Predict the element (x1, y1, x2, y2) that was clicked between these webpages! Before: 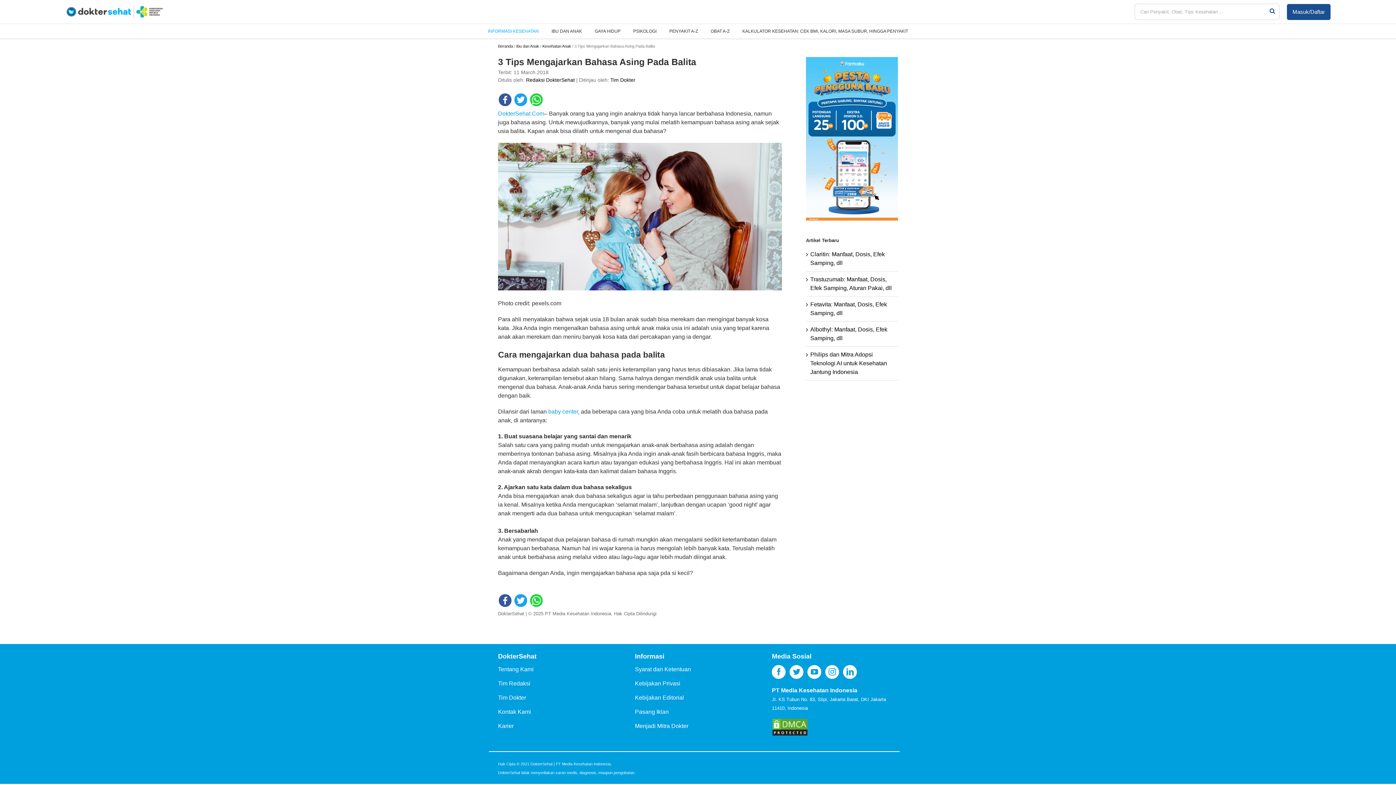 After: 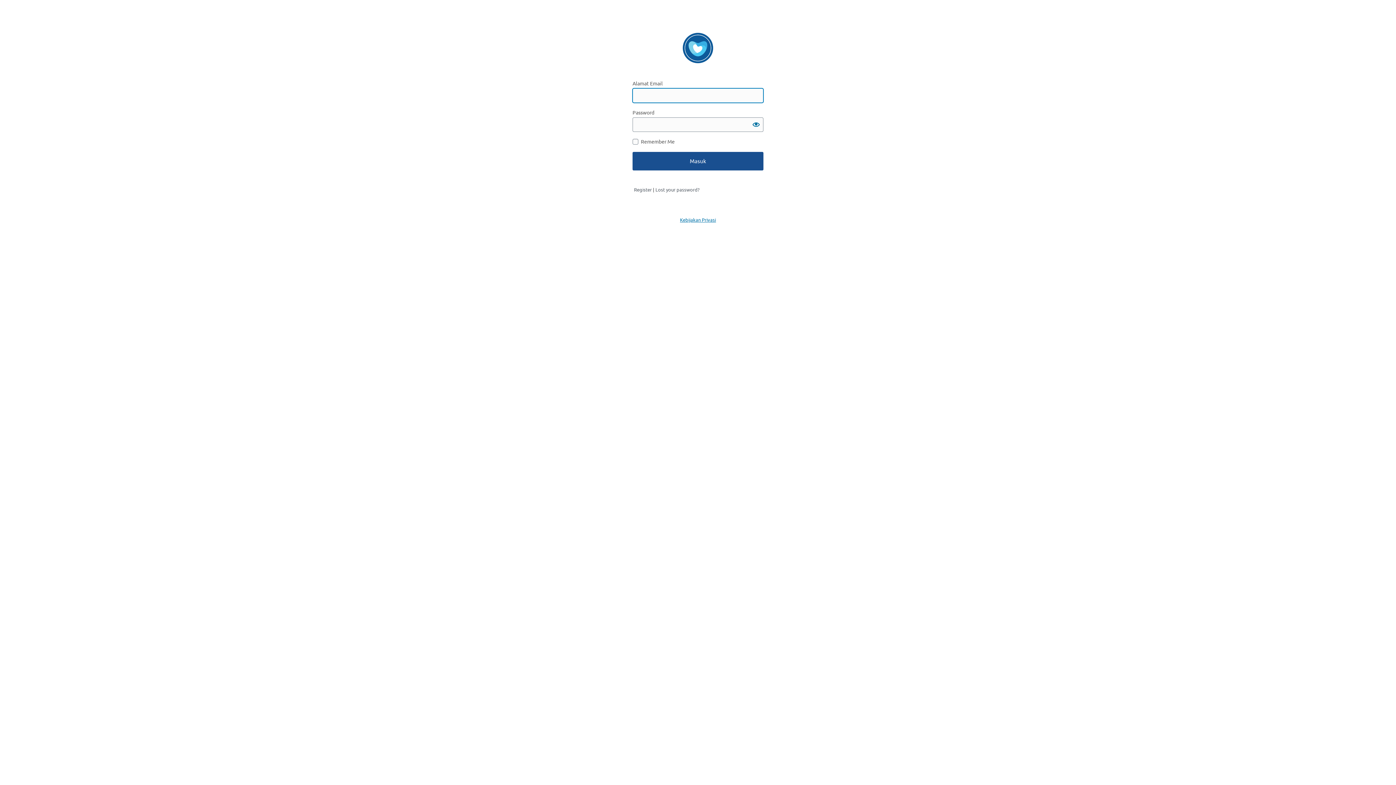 Action: label: Masuk/Daftar bbox: (1287, 3, 1330, 19)